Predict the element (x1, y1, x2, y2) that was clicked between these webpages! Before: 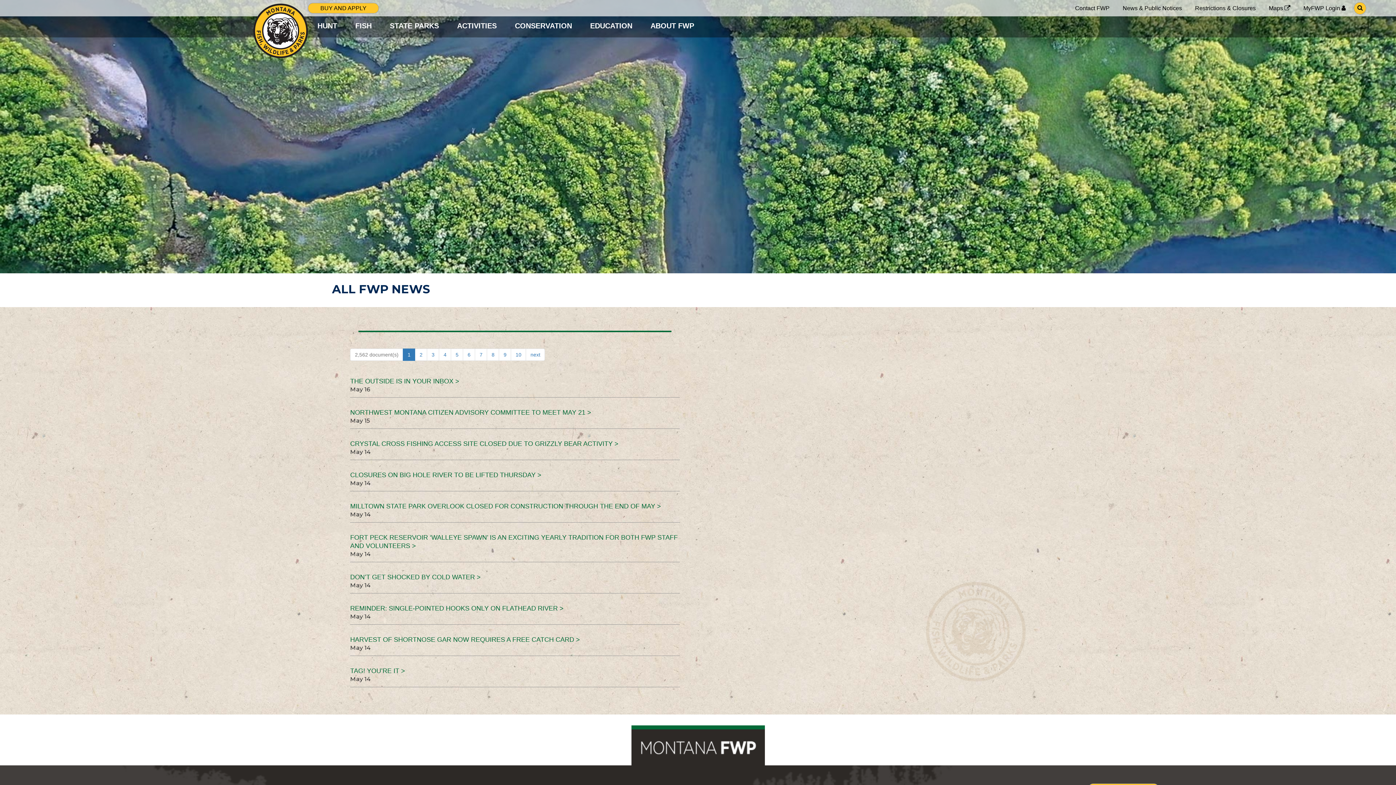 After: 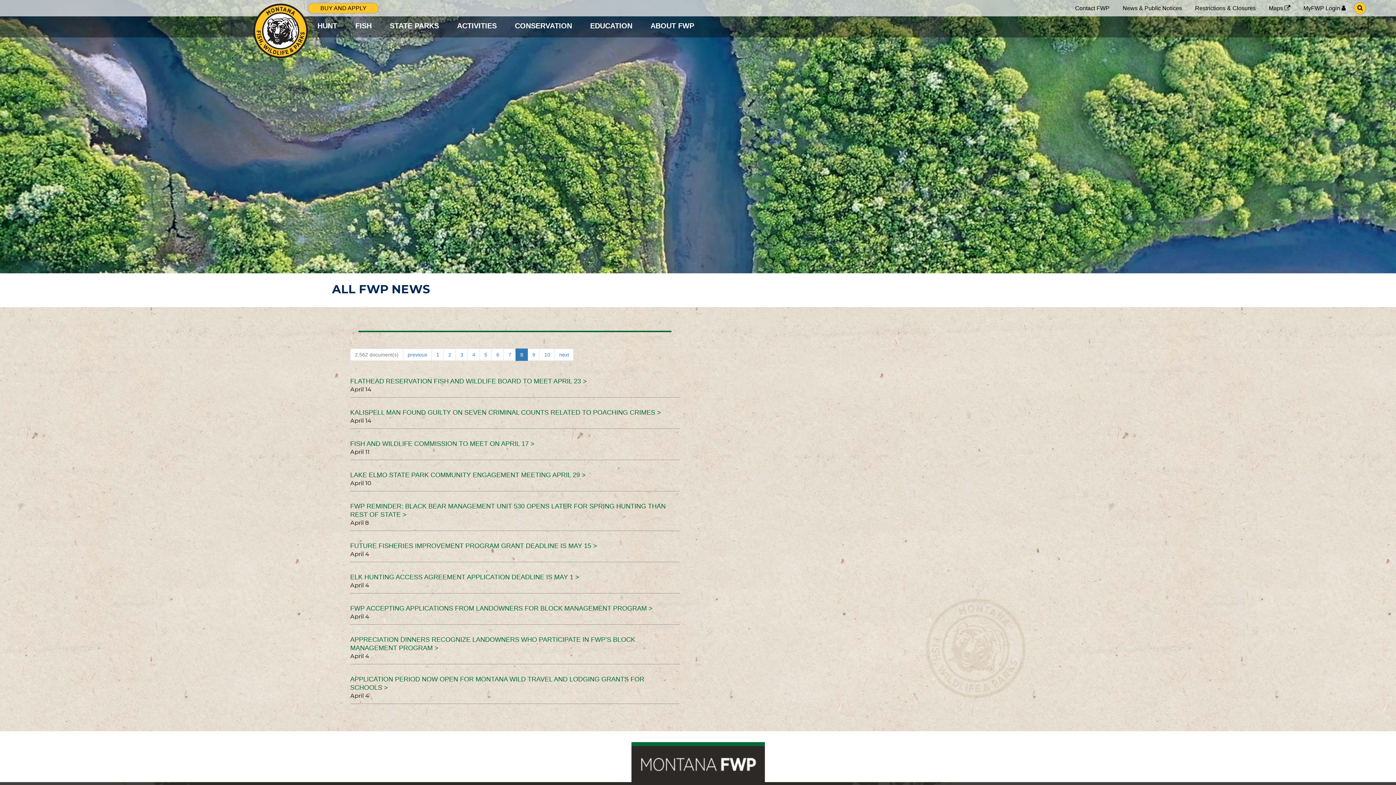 Action: bbox: (487, 348, 499, 361) label: 8